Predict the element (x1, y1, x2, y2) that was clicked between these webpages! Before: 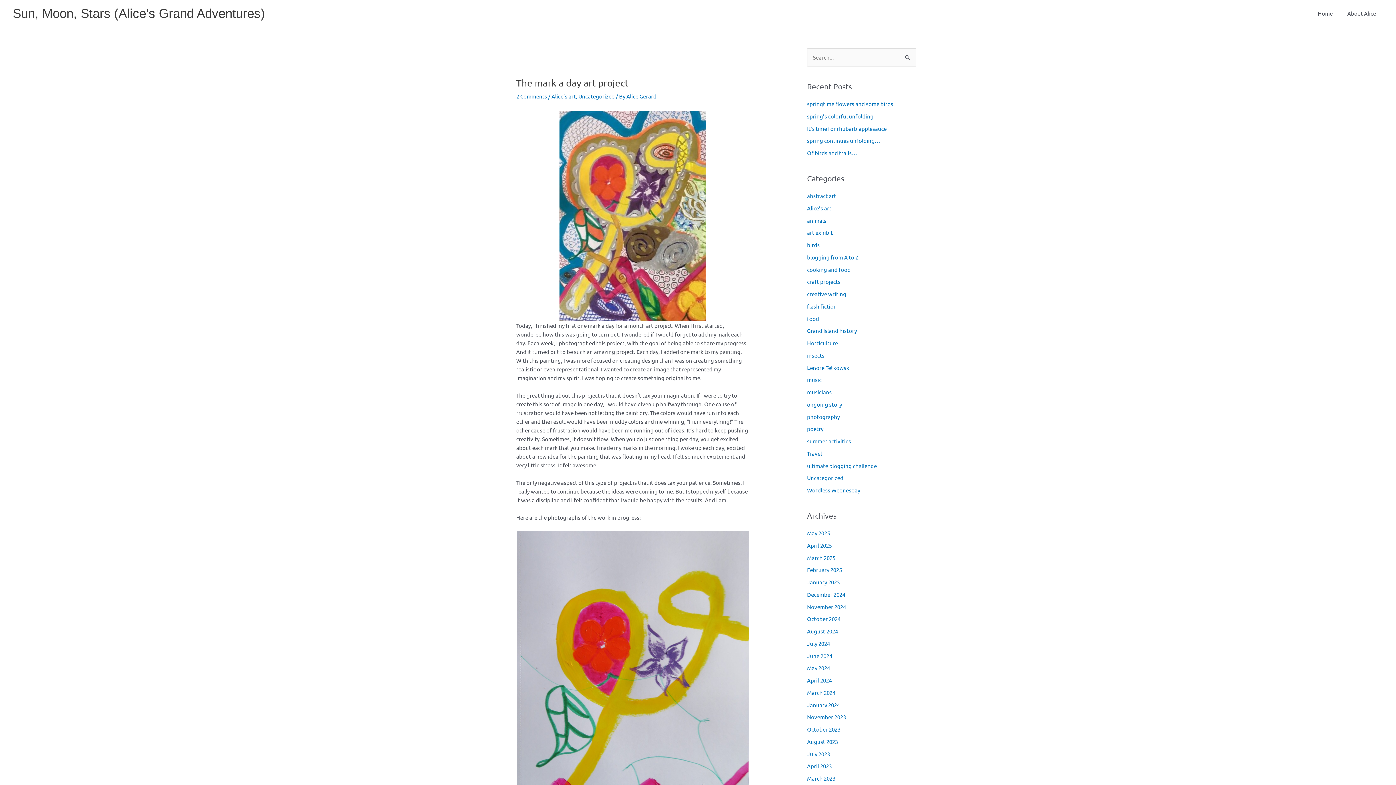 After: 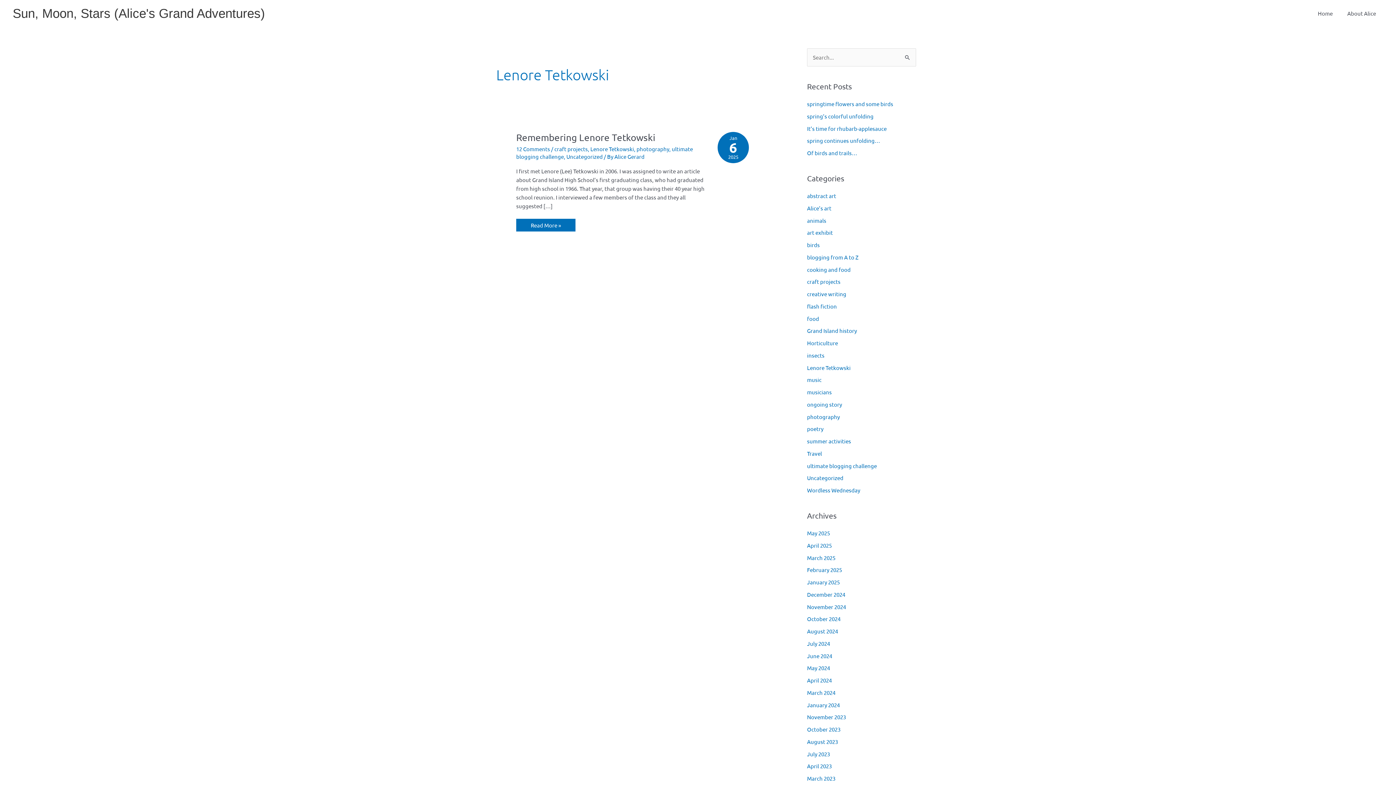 Action: label: Lenore Tetkowski bbox: (807, 364, 850, 371)